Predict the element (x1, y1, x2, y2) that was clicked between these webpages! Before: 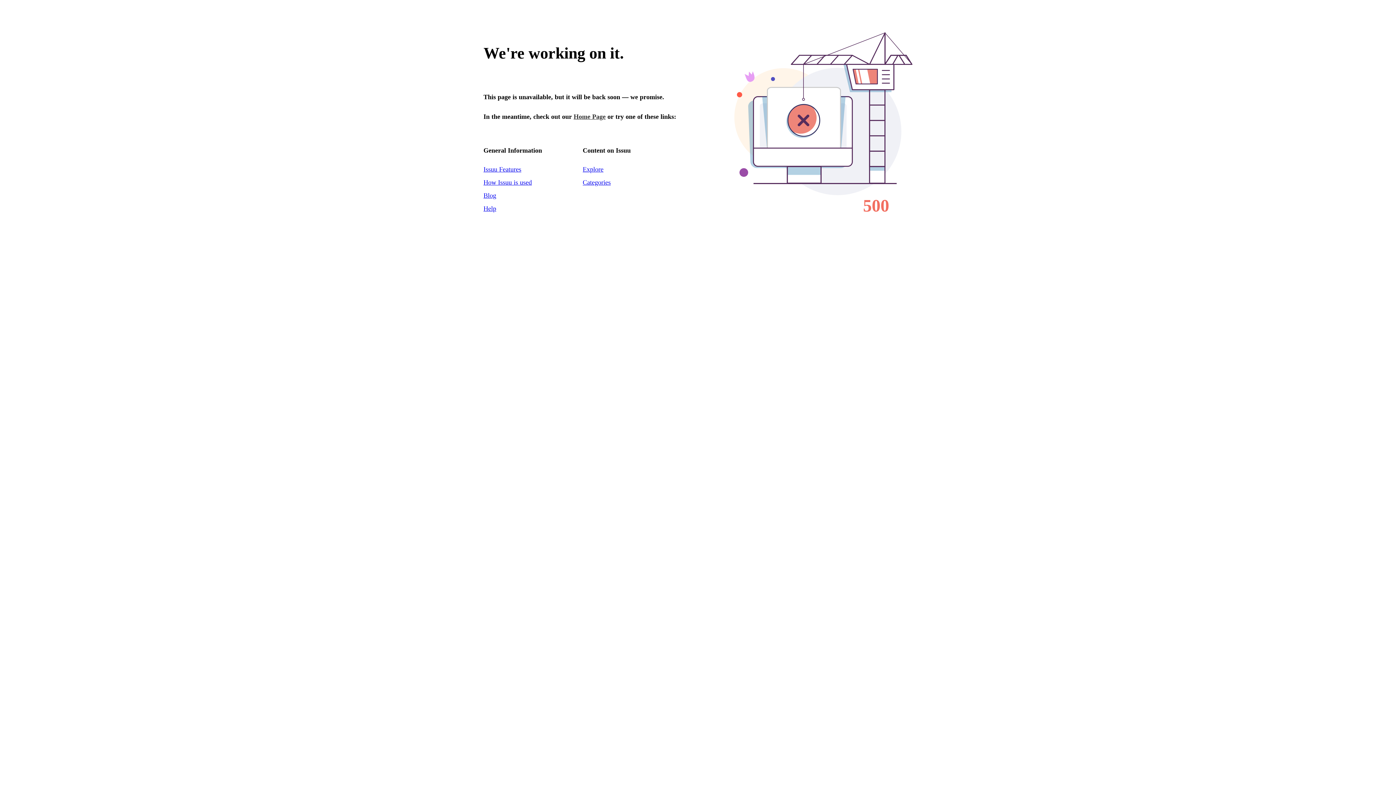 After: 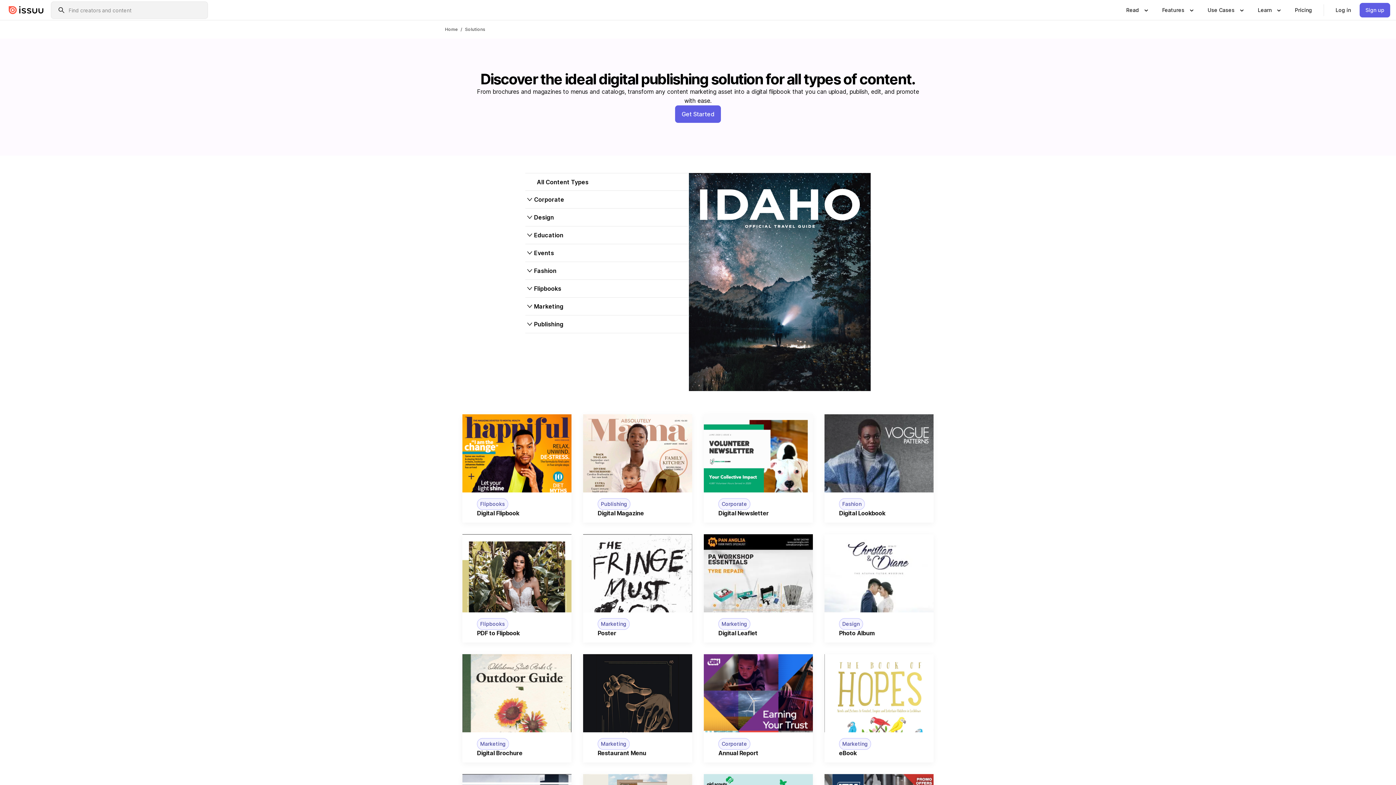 Action: label: How Issuu is used bbox: (483, 178, 532, 186)